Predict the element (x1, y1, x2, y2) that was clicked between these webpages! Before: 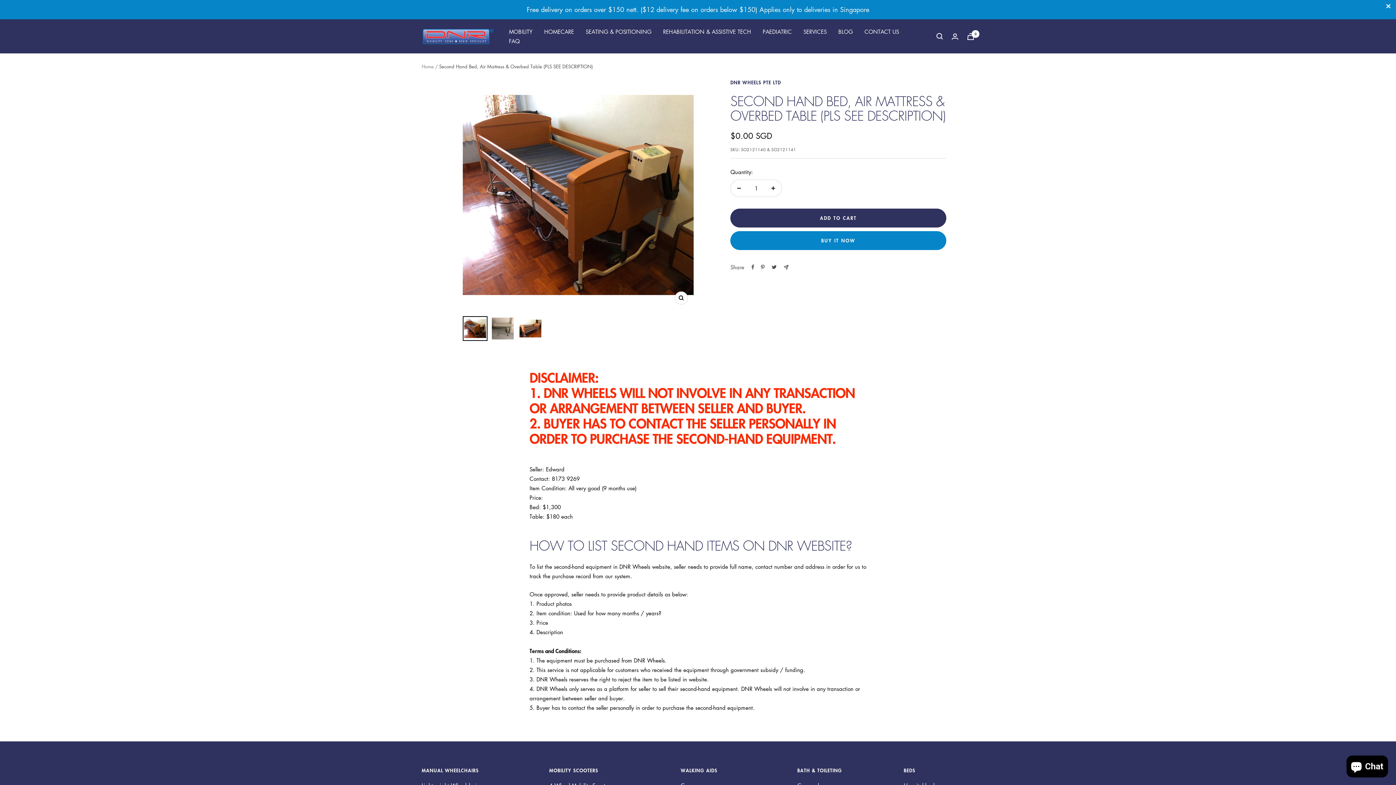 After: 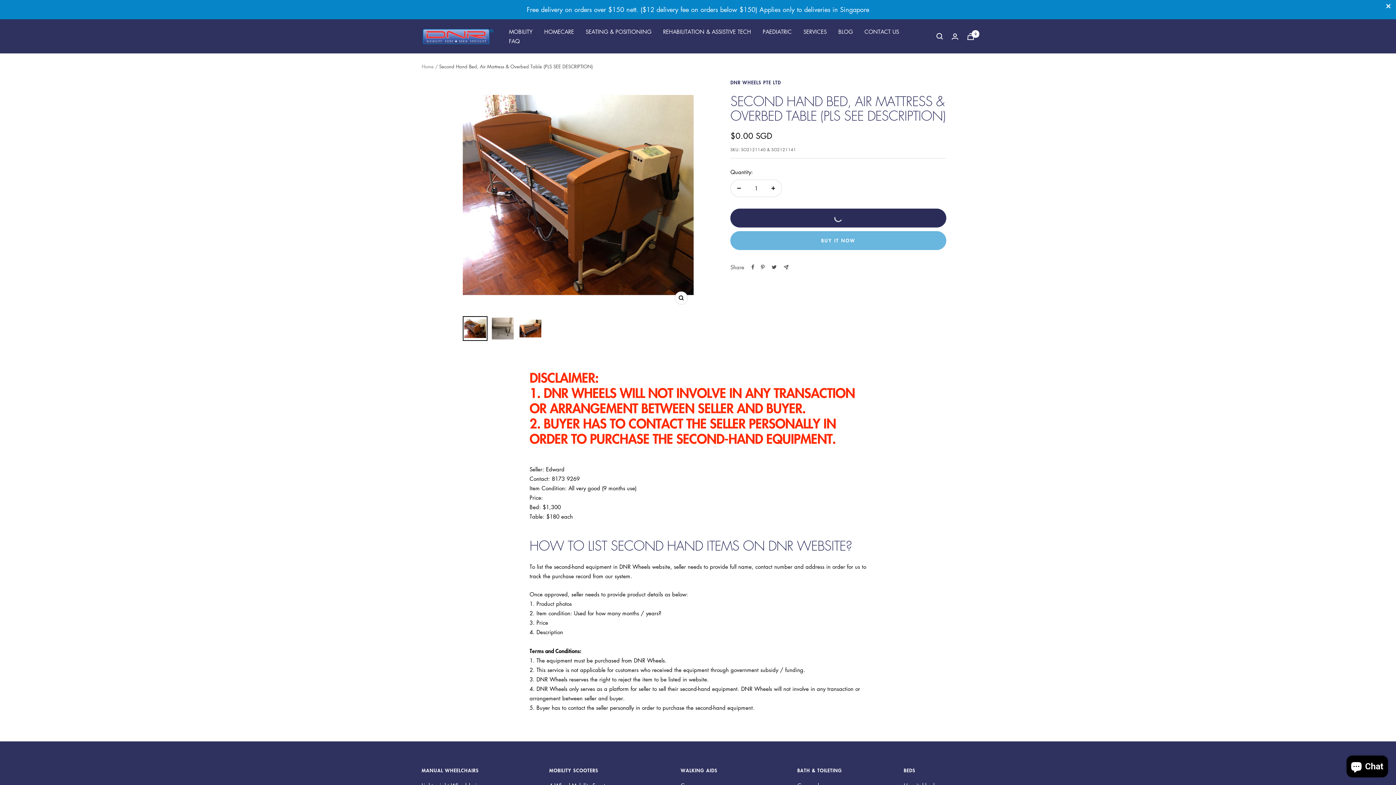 Action: label: ADD TO CART bbox: (730, 208, 946, 227)